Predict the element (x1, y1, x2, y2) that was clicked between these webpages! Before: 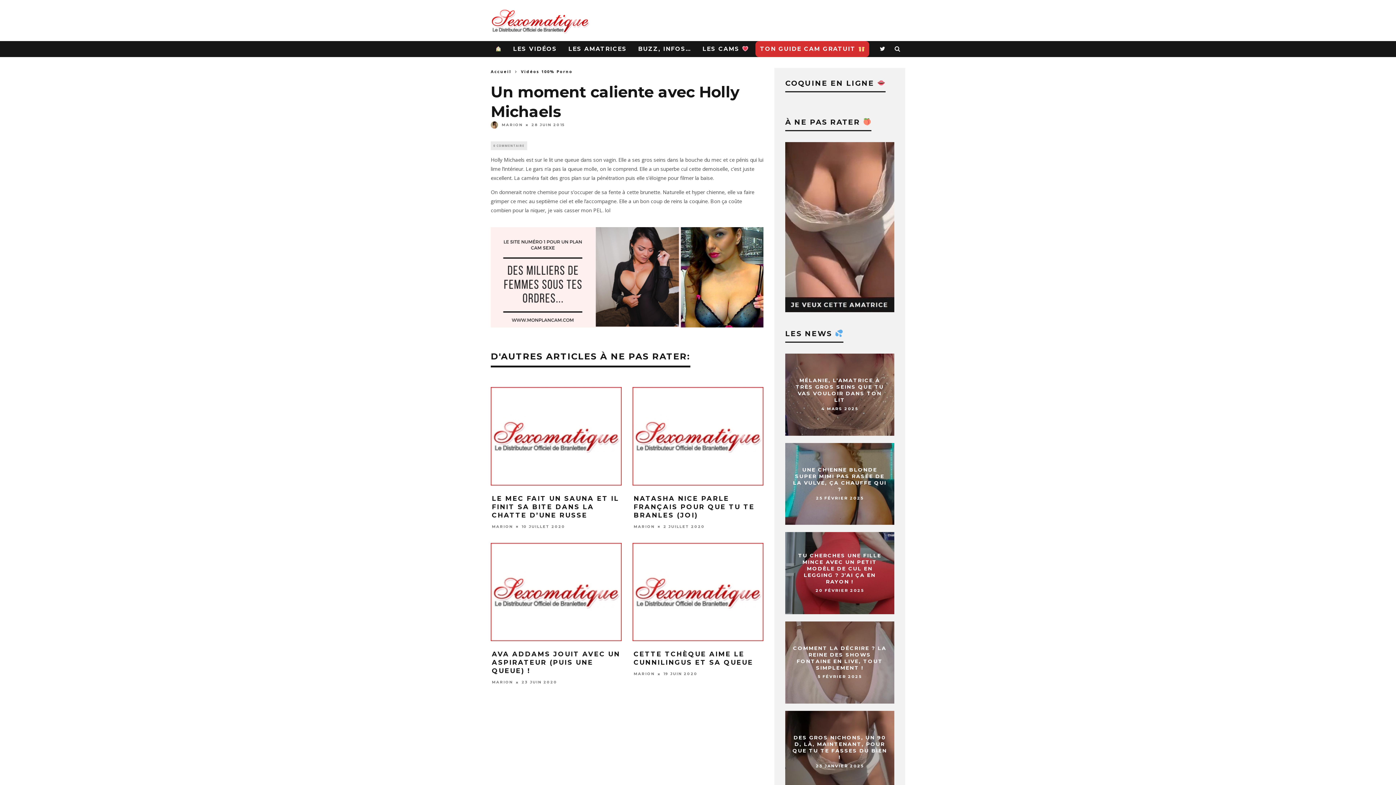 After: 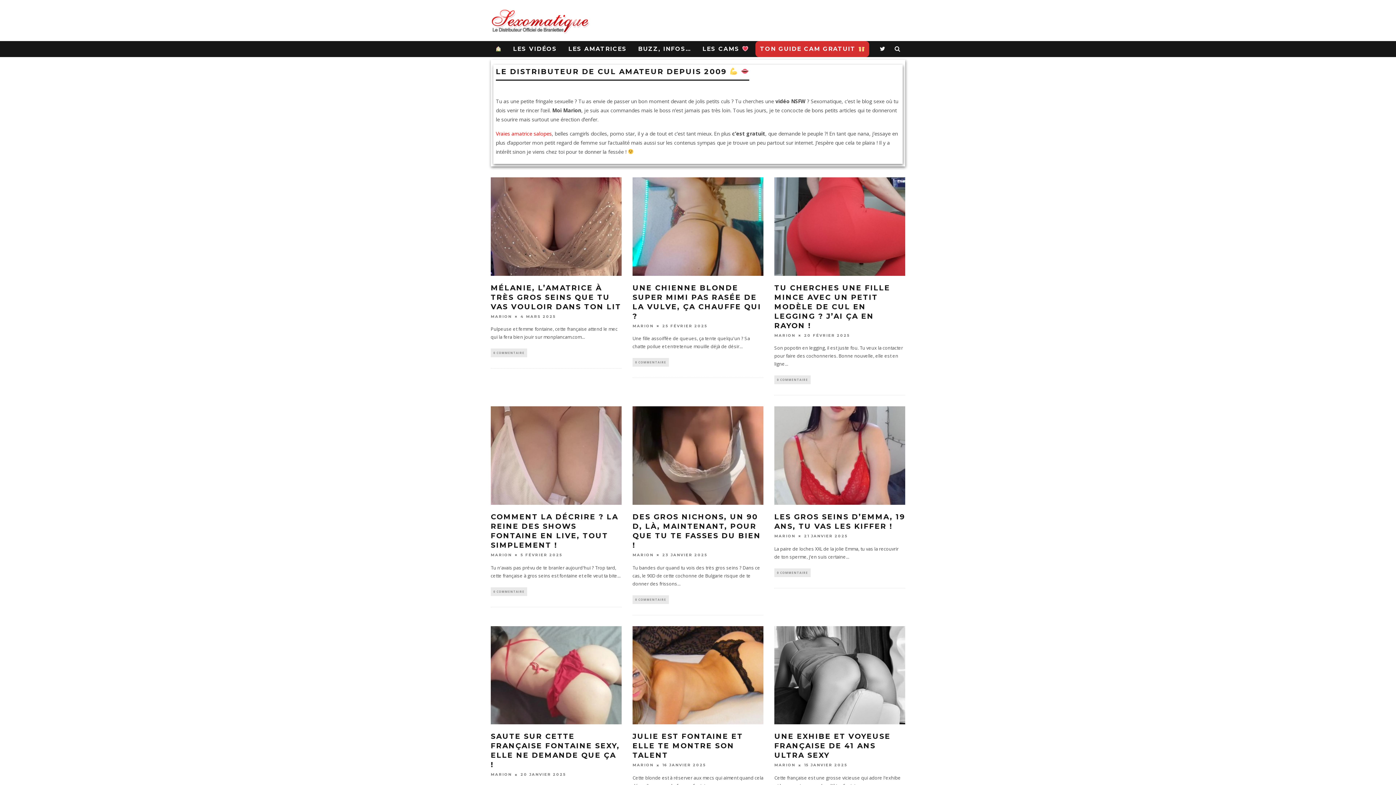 Action: bbox: (633, 524, 654, 529) label: MARION